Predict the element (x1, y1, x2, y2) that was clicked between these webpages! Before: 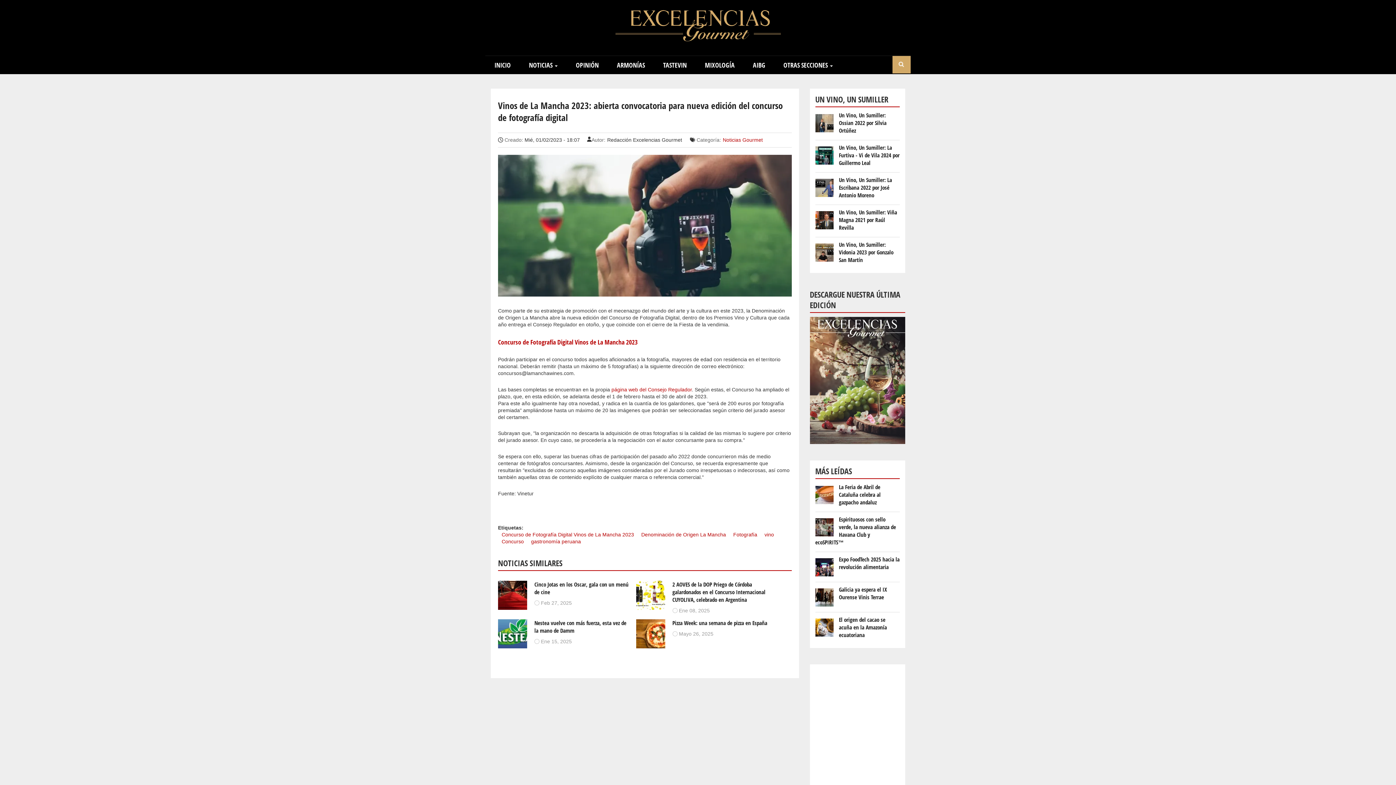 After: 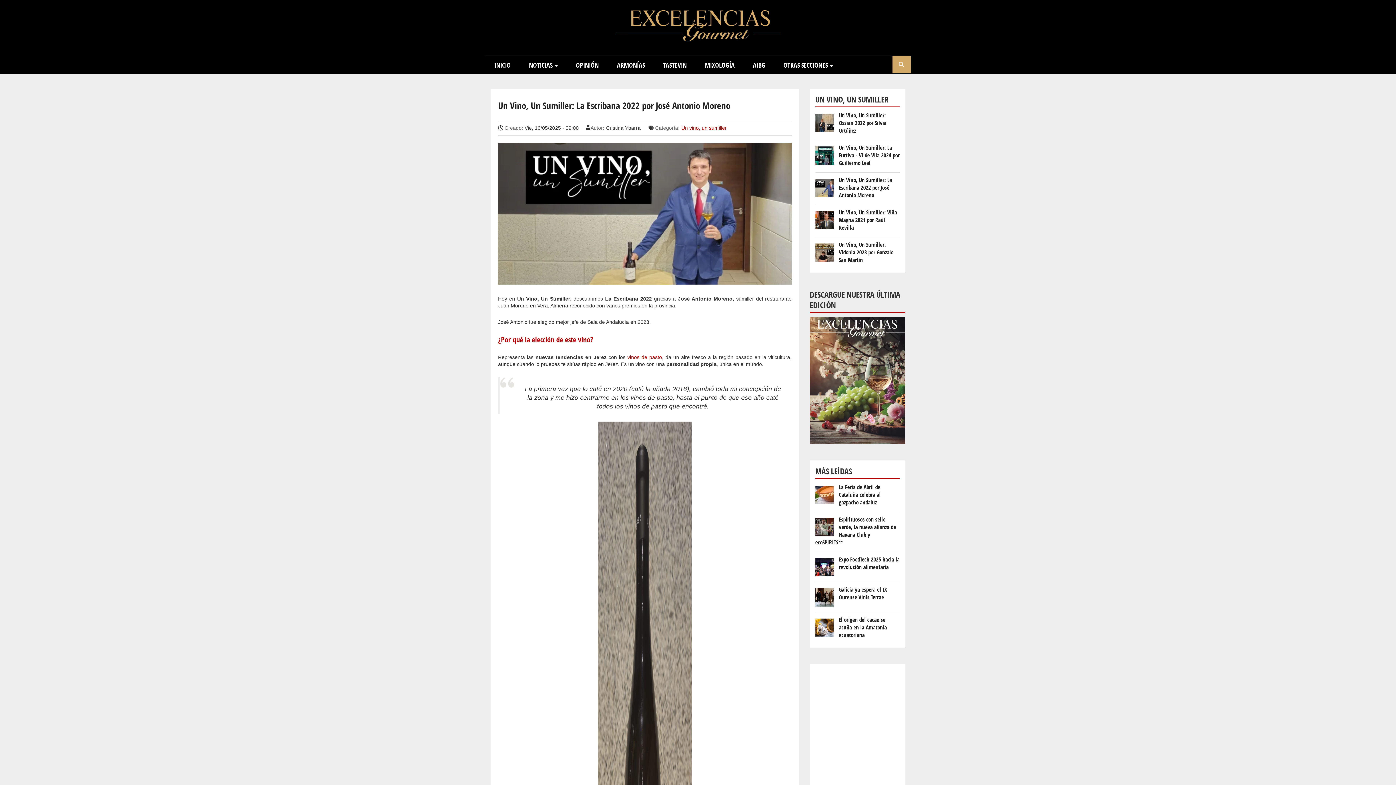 Action: bbox: (815, 178, 833, 196)